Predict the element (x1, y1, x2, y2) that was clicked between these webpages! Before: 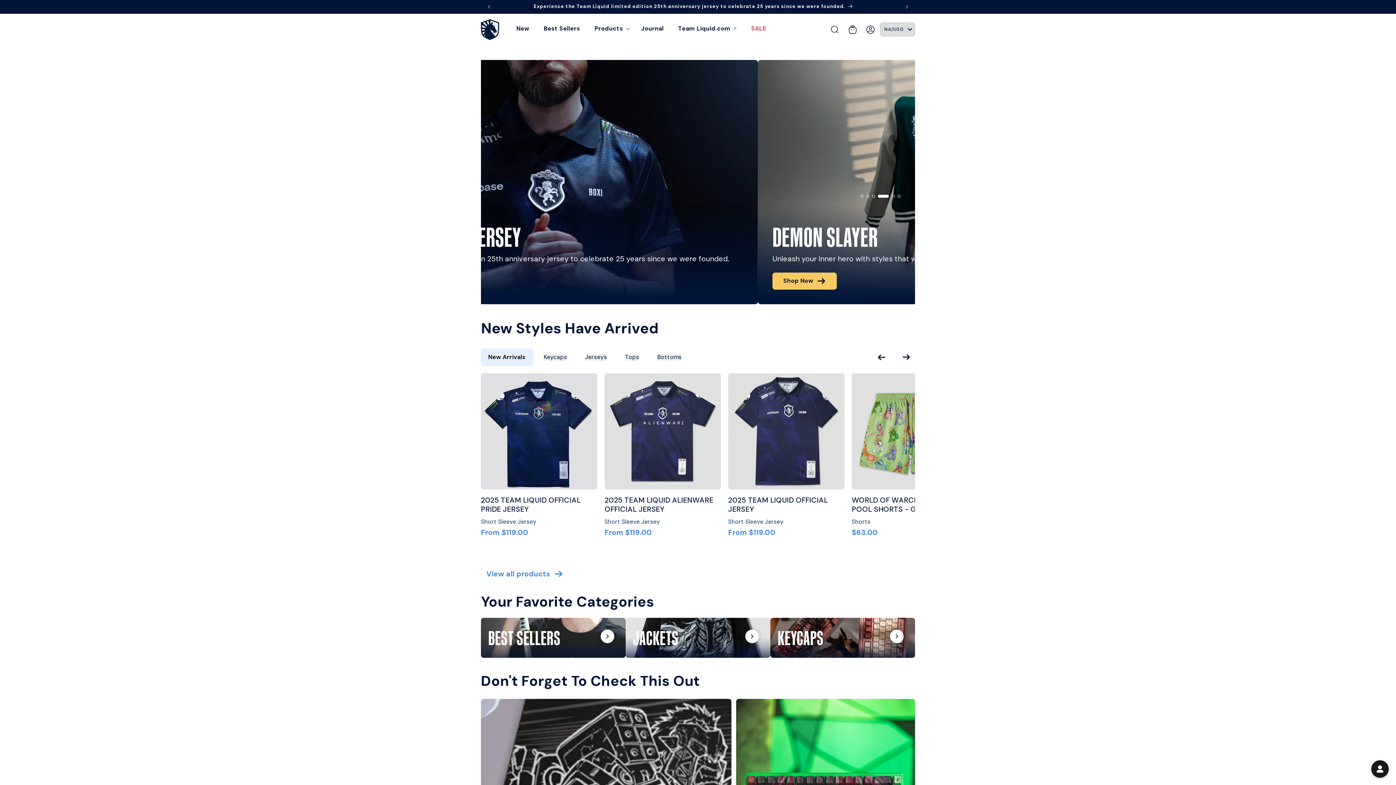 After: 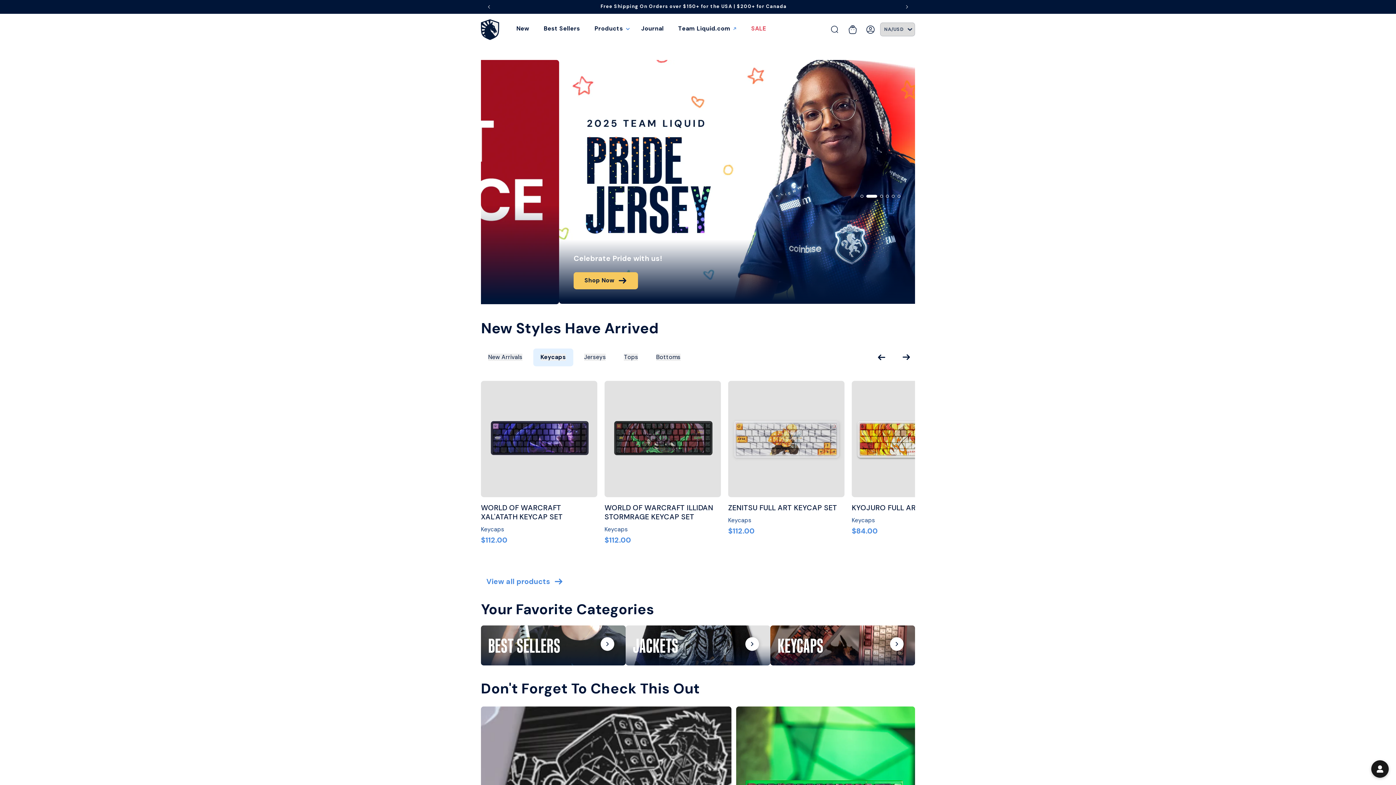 Action: label: Keycaps bbox: (543, 353, 567, 361)